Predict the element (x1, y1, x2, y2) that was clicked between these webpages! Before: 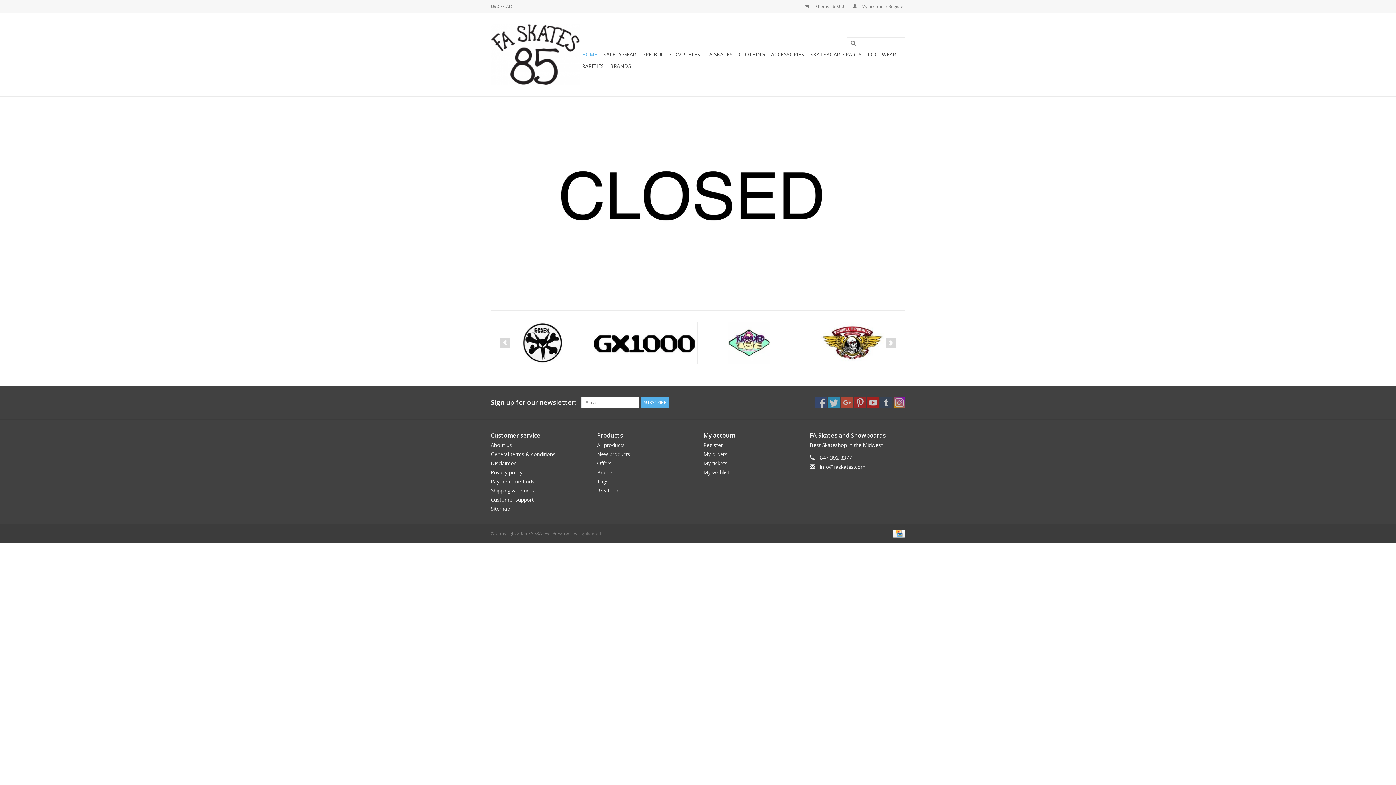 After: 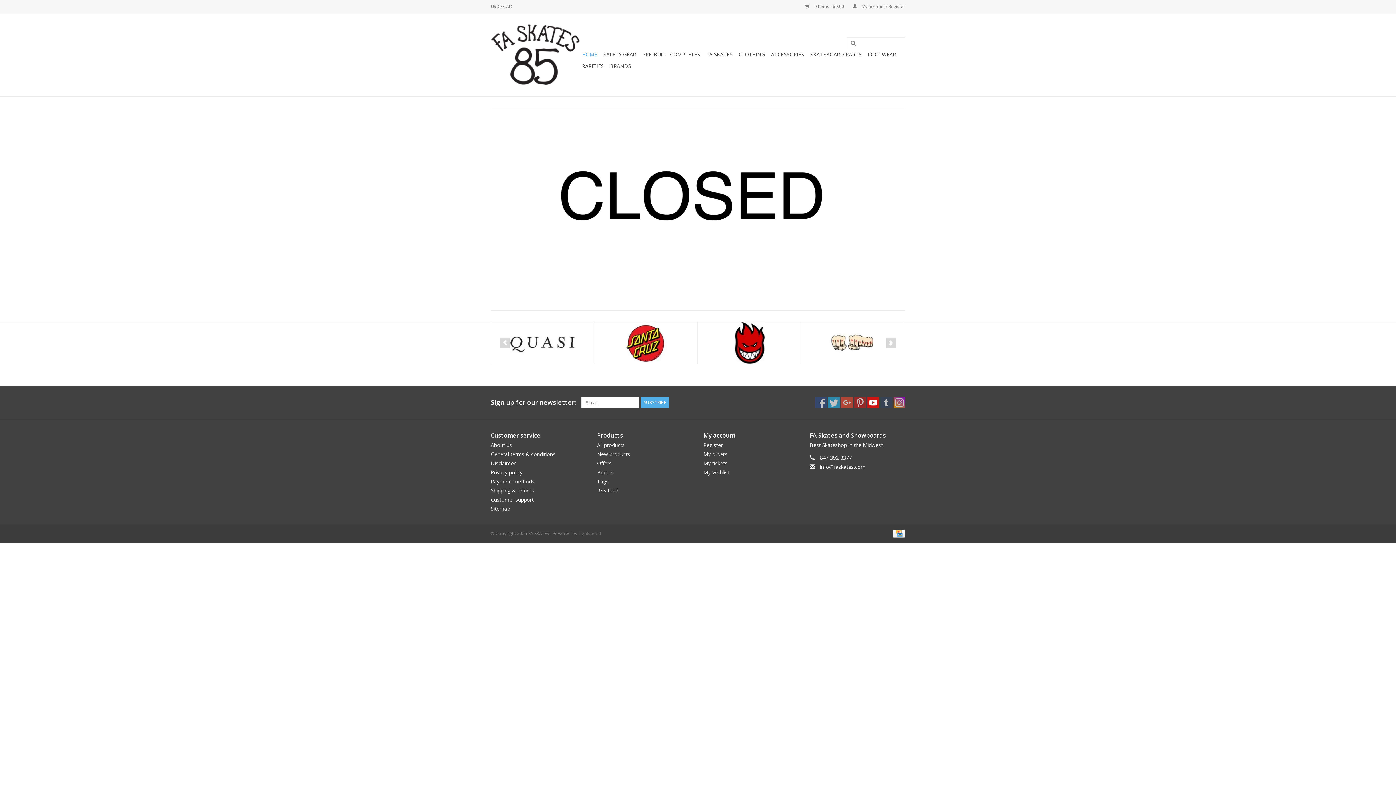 Action: bbox: (867, 397, 879, 408)